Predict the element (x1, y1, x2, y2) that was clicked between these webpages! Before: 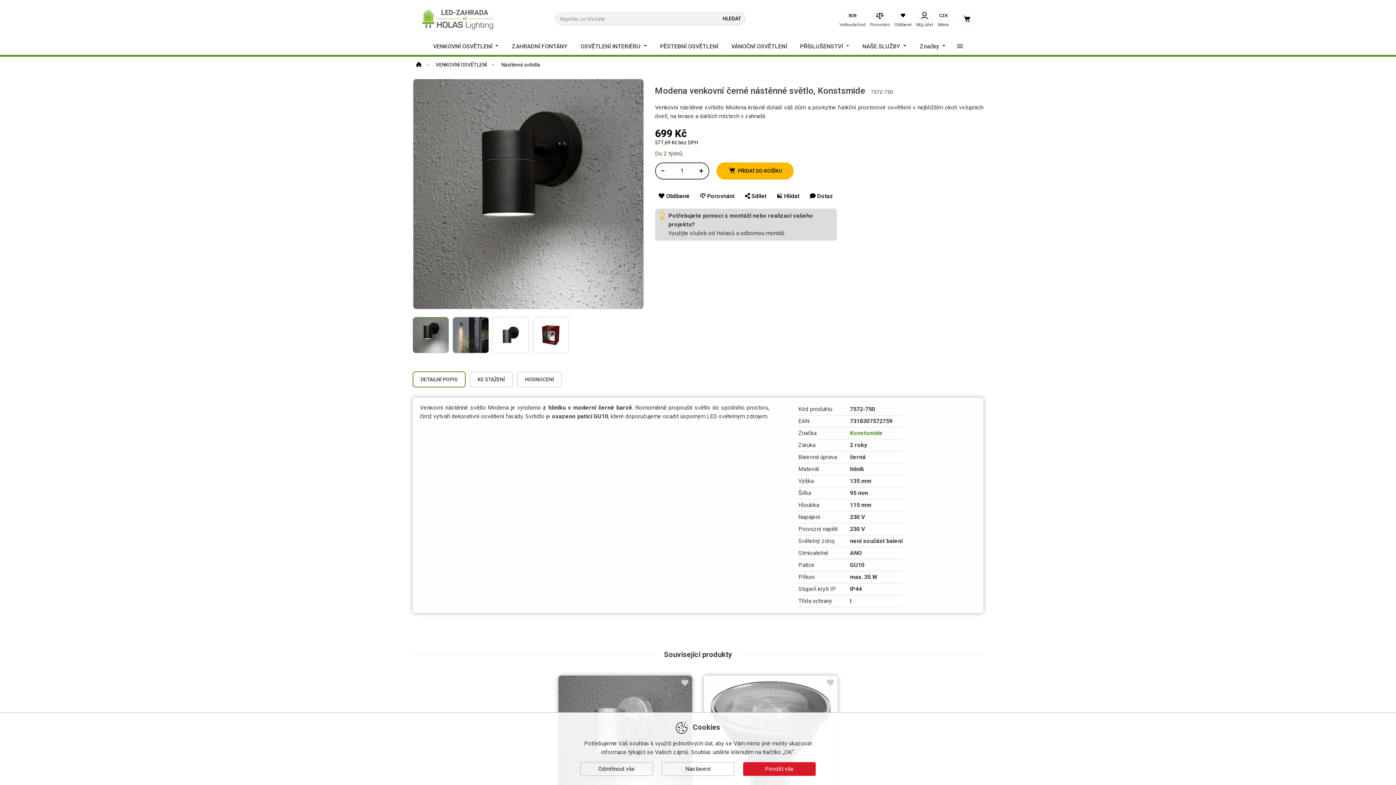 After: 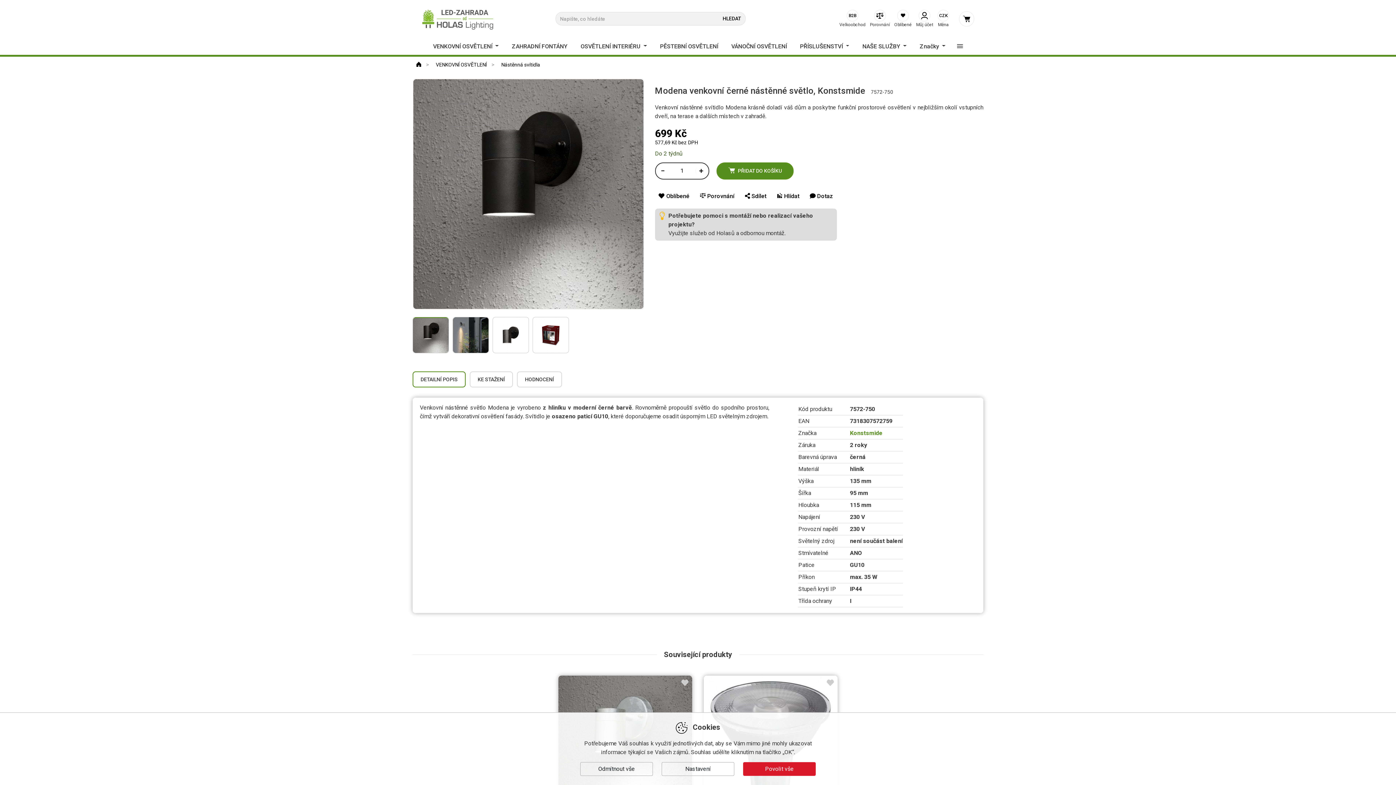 Action: label: PŘIDAT DO KOŠÍKU bbox: (716, 162, 793, 179)